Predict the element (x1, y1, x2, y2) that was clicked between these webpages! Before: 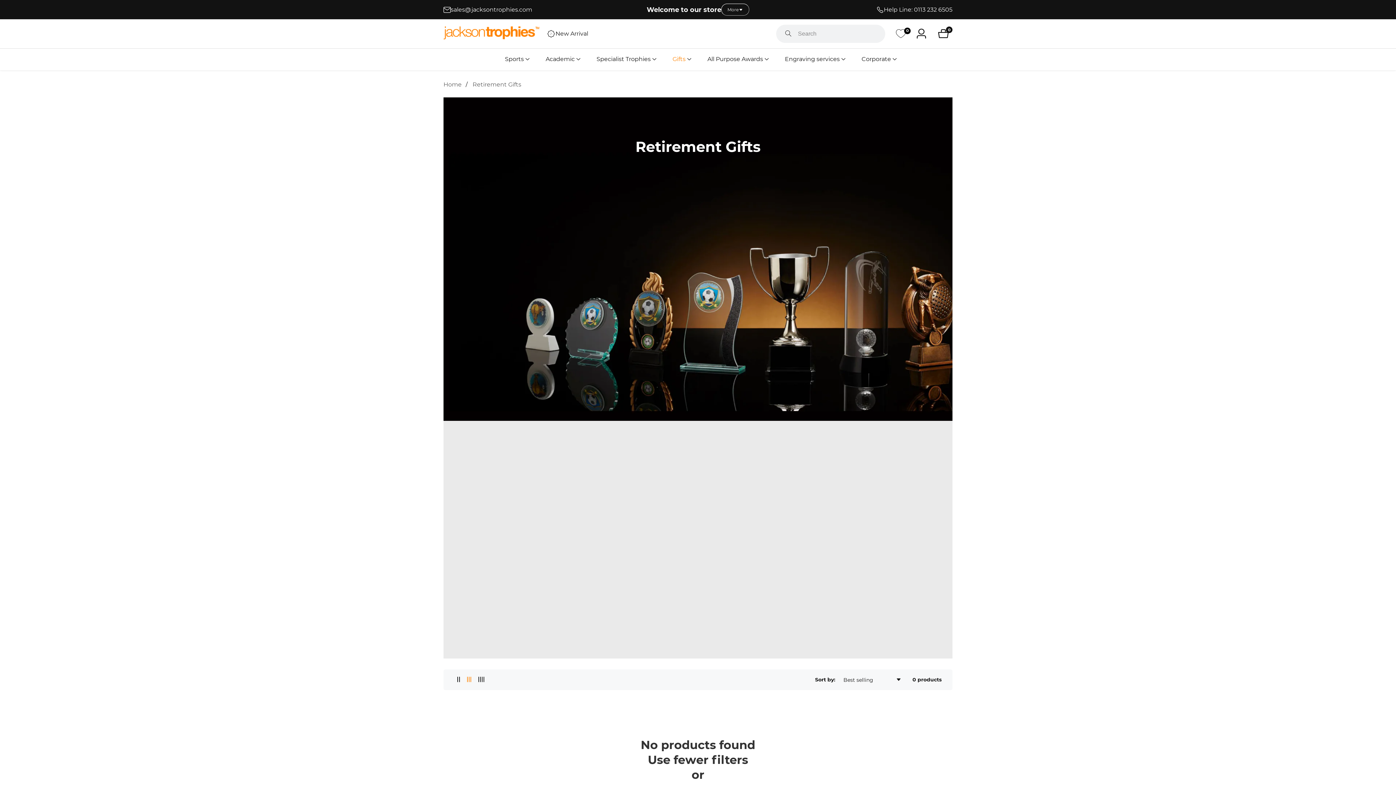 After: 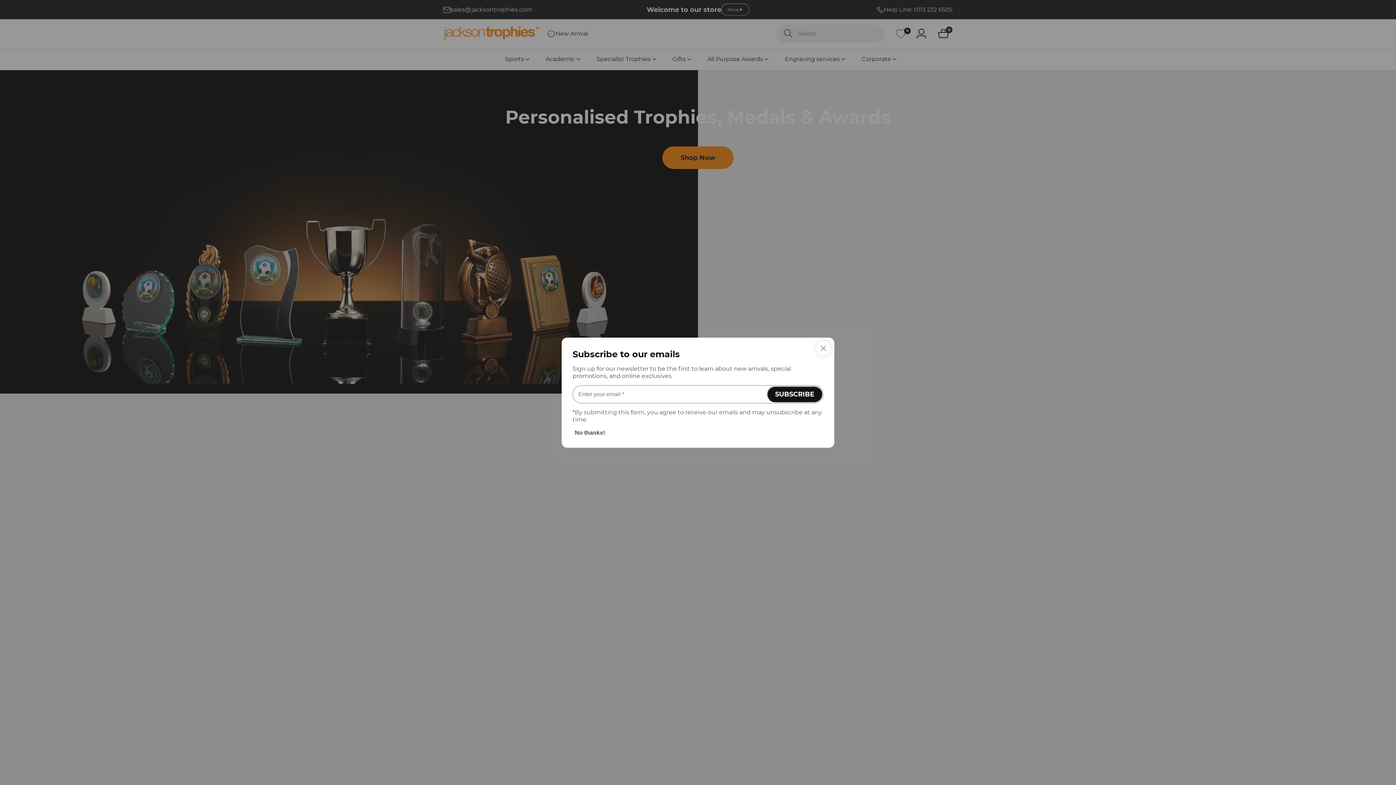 Action: bbox: (443, 22, 539, 45)